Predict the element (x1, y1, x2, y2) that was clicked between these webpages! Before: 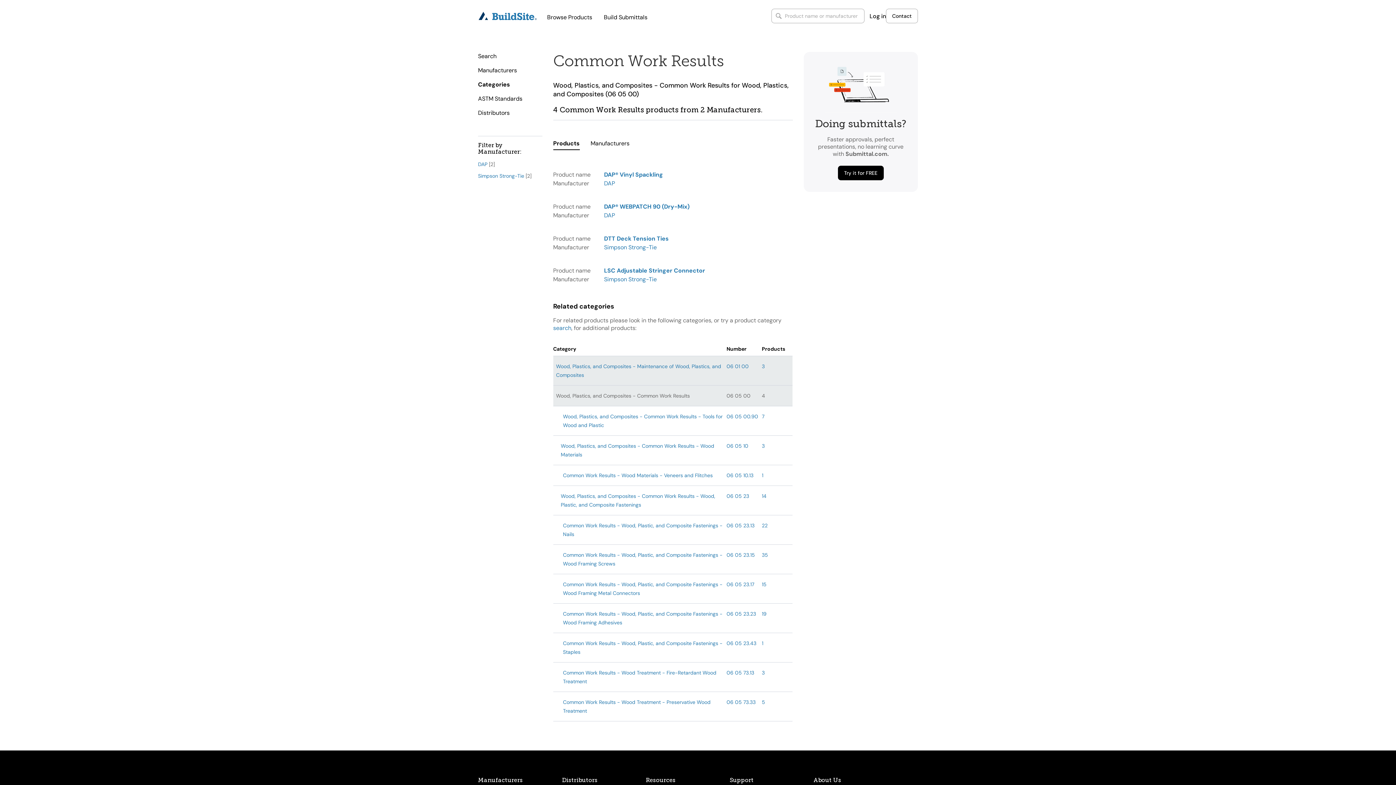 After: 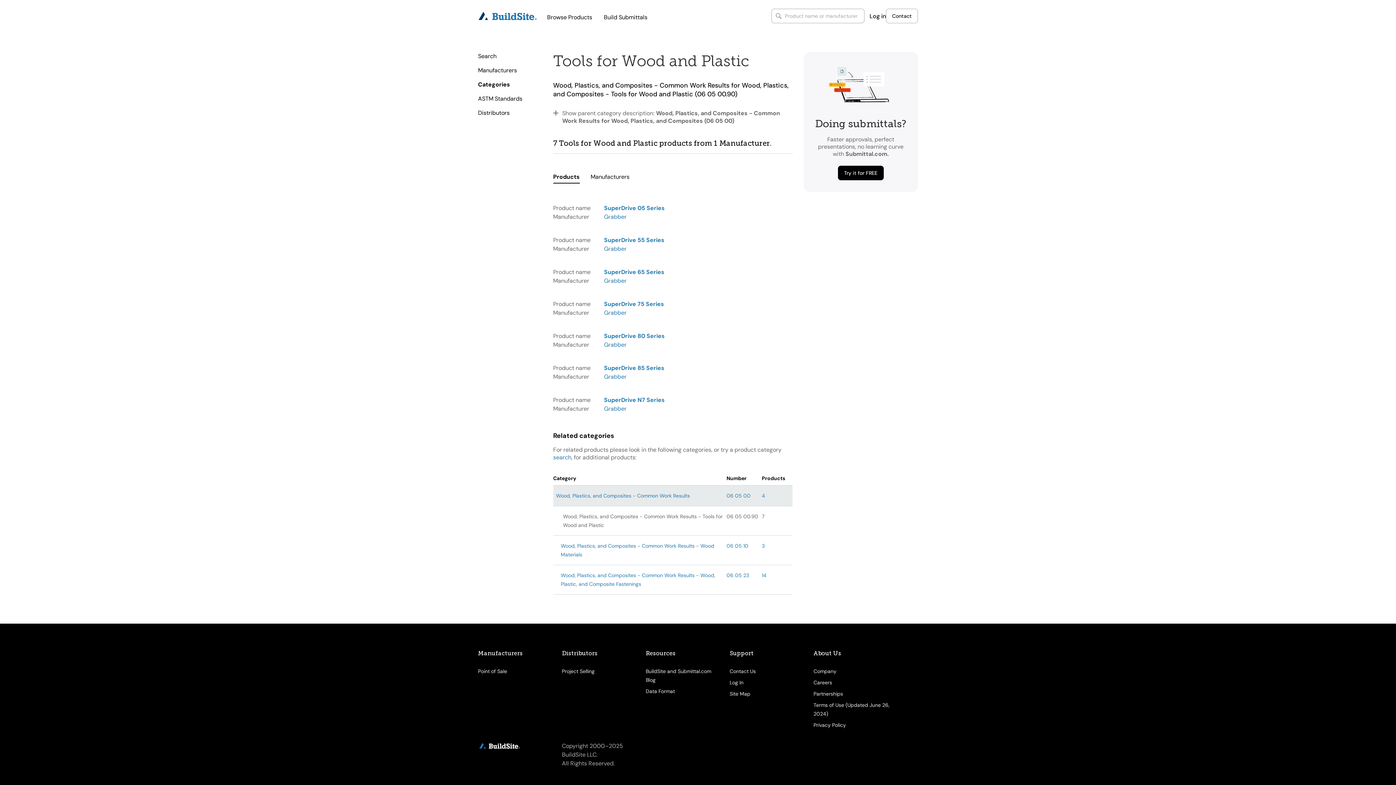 Action: label: 06 05 00.90 bbox: (726, 413, 758, 420)